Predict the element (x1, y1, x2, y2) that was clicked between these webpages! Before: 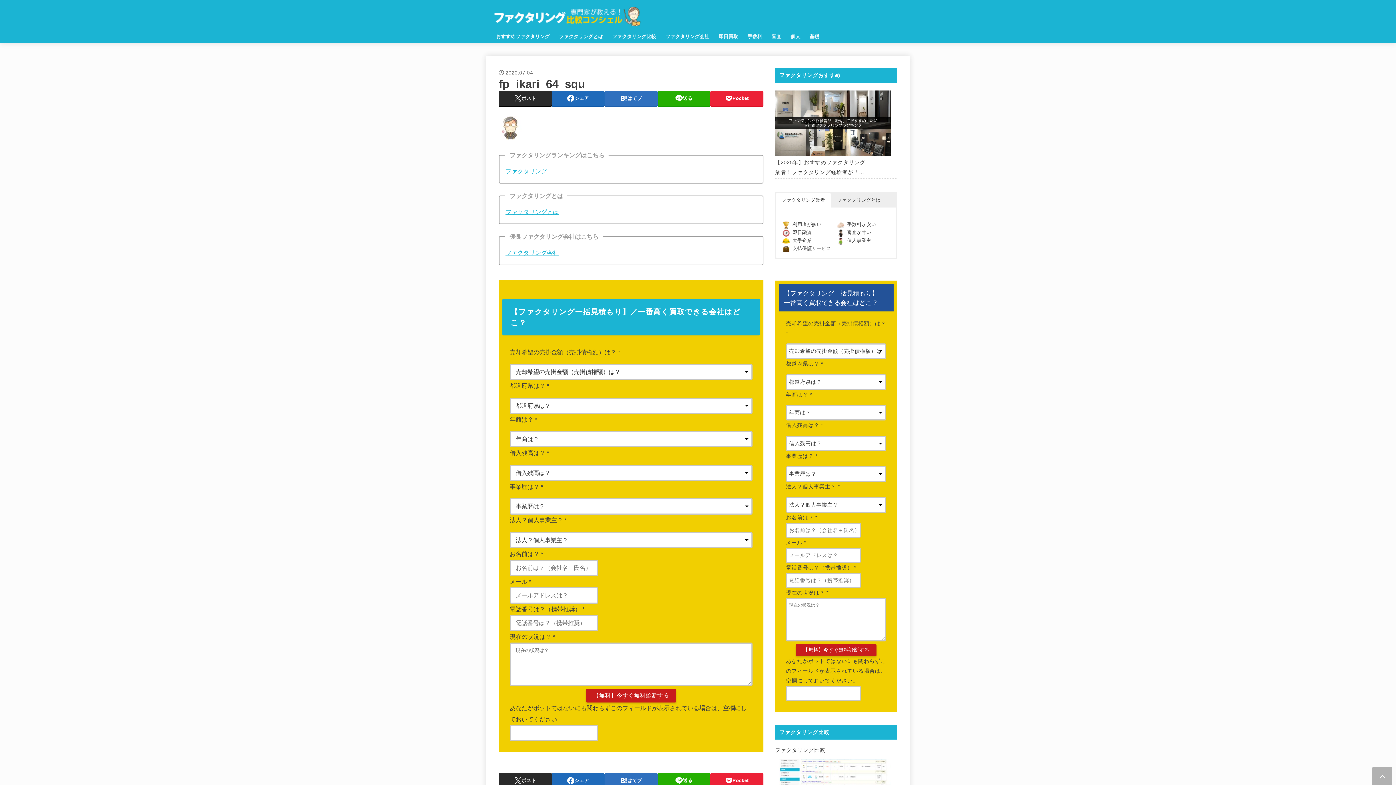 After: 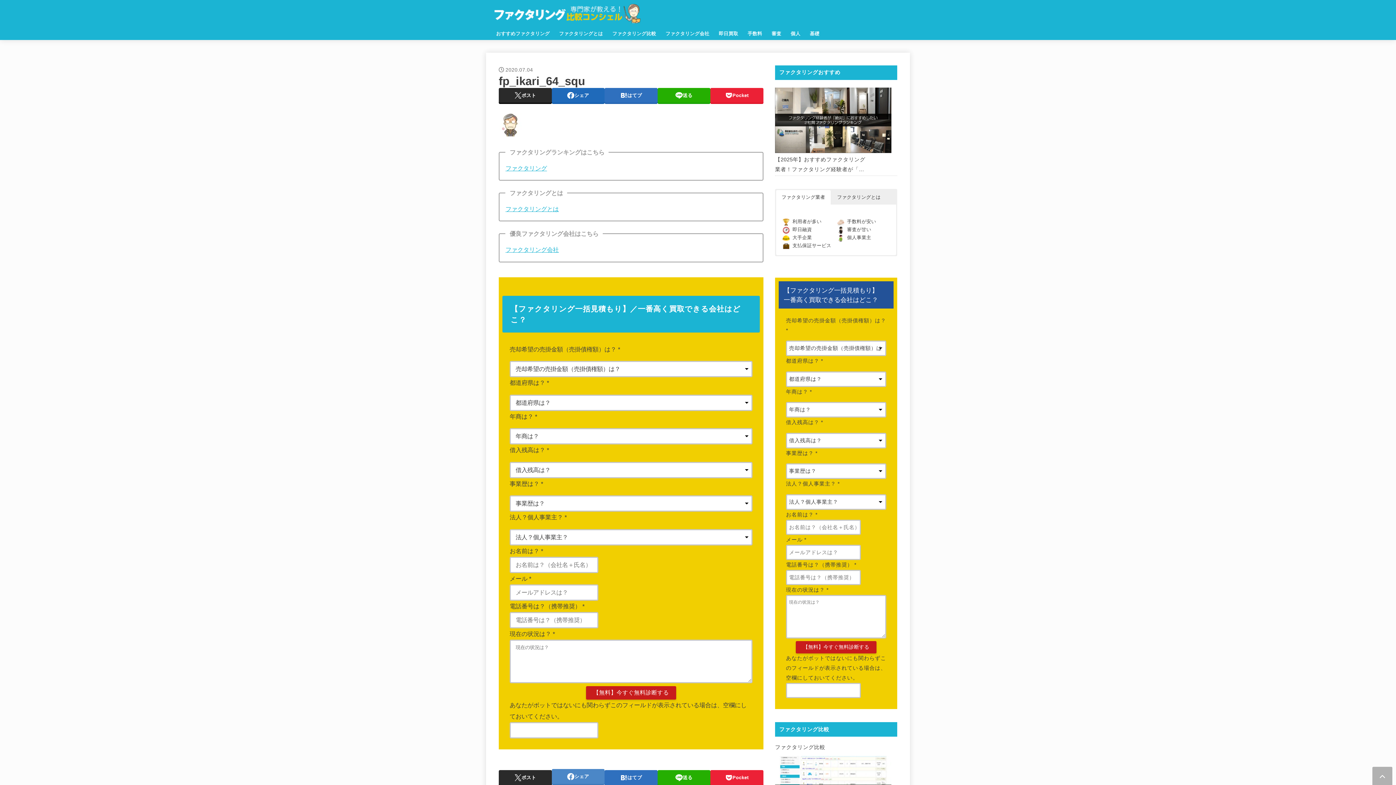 Action: bbox: (551, 773, 604, 788) label: シェア